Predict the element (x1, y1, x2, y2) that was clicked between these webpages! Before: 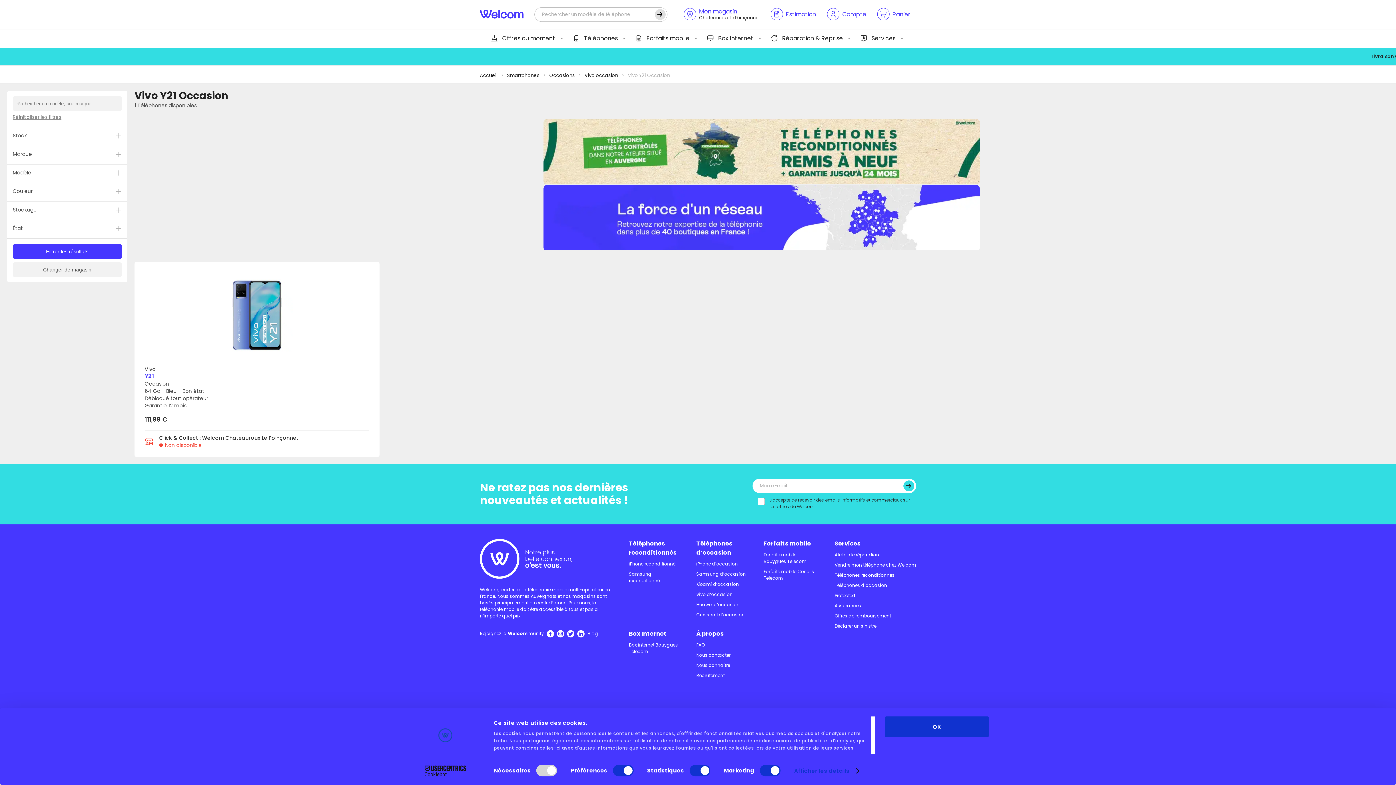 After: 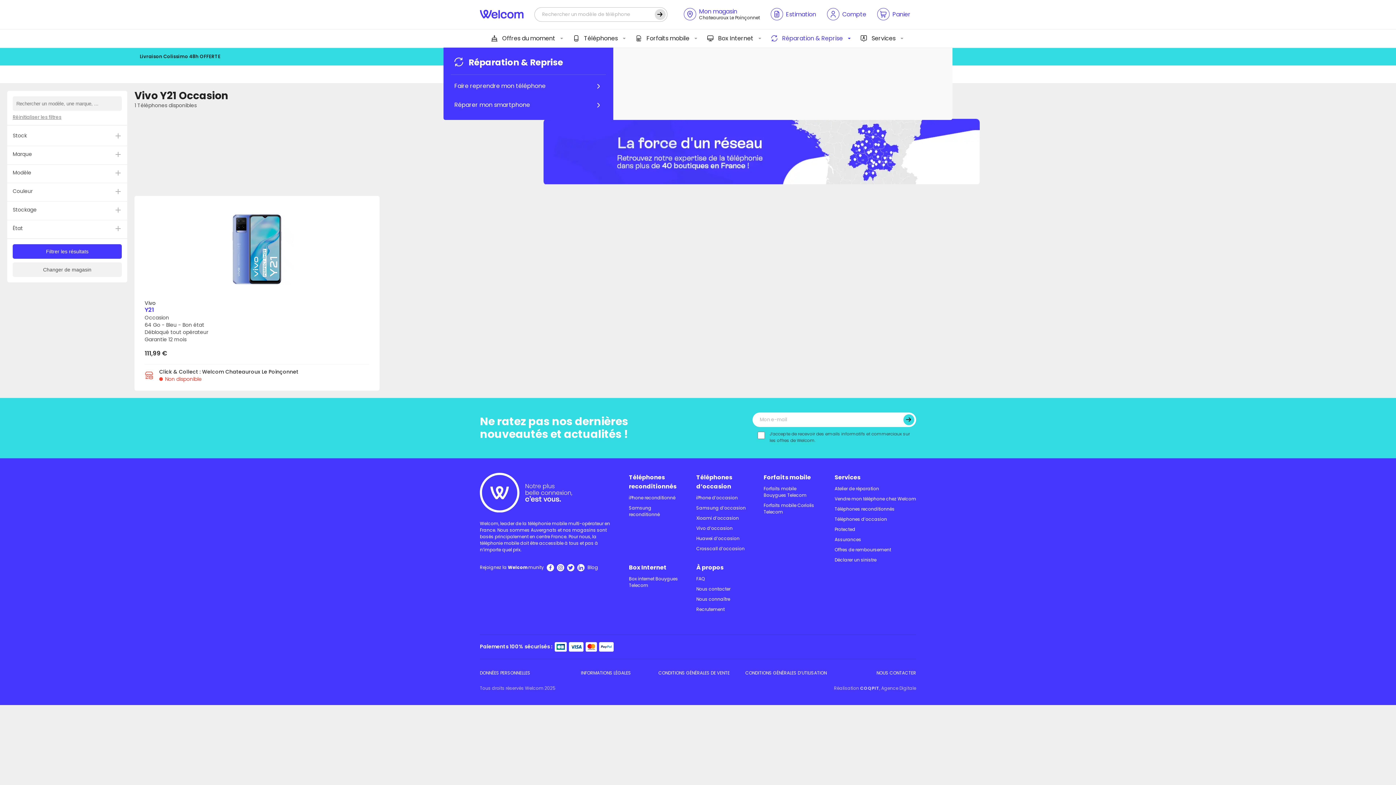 Action: bbox: (771, 29, 852, 47) label: Réparation & Reprise